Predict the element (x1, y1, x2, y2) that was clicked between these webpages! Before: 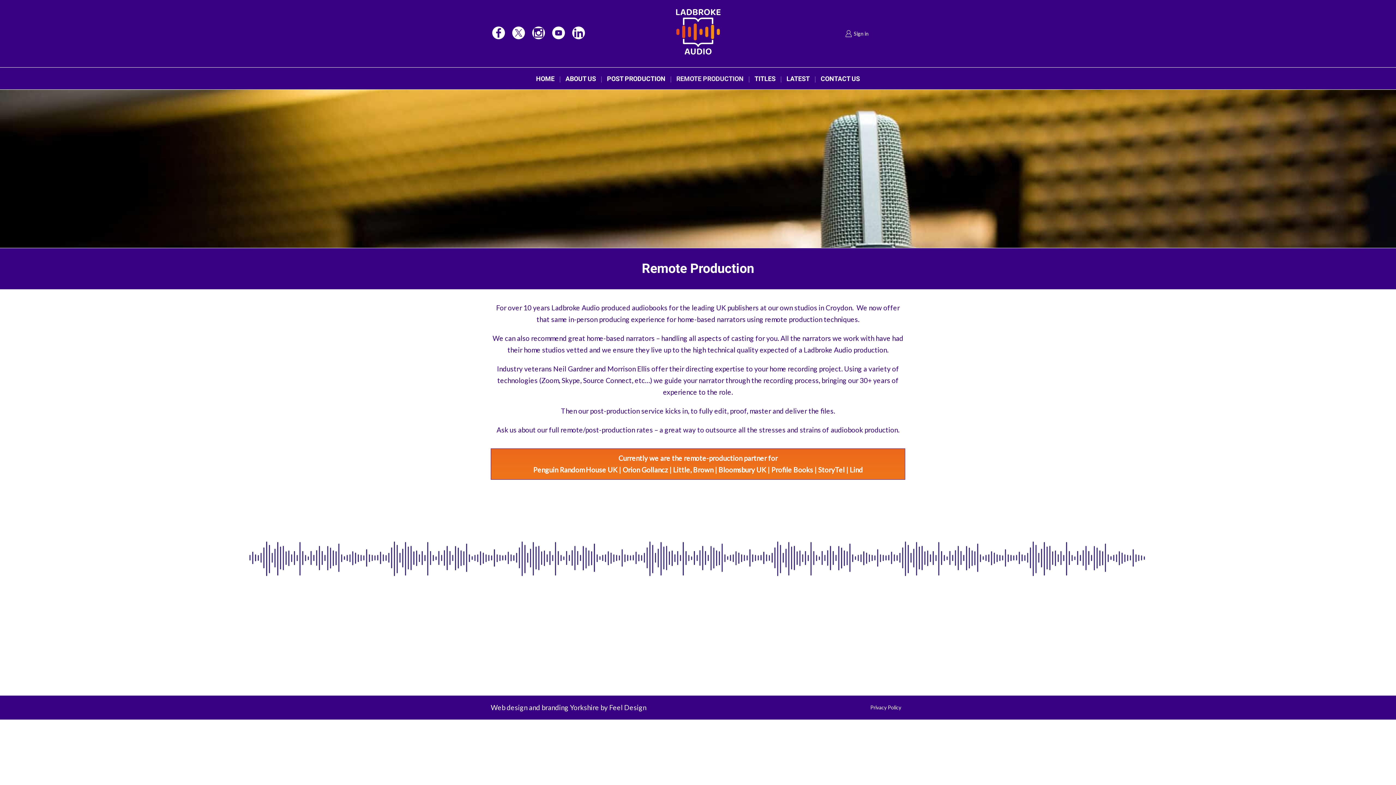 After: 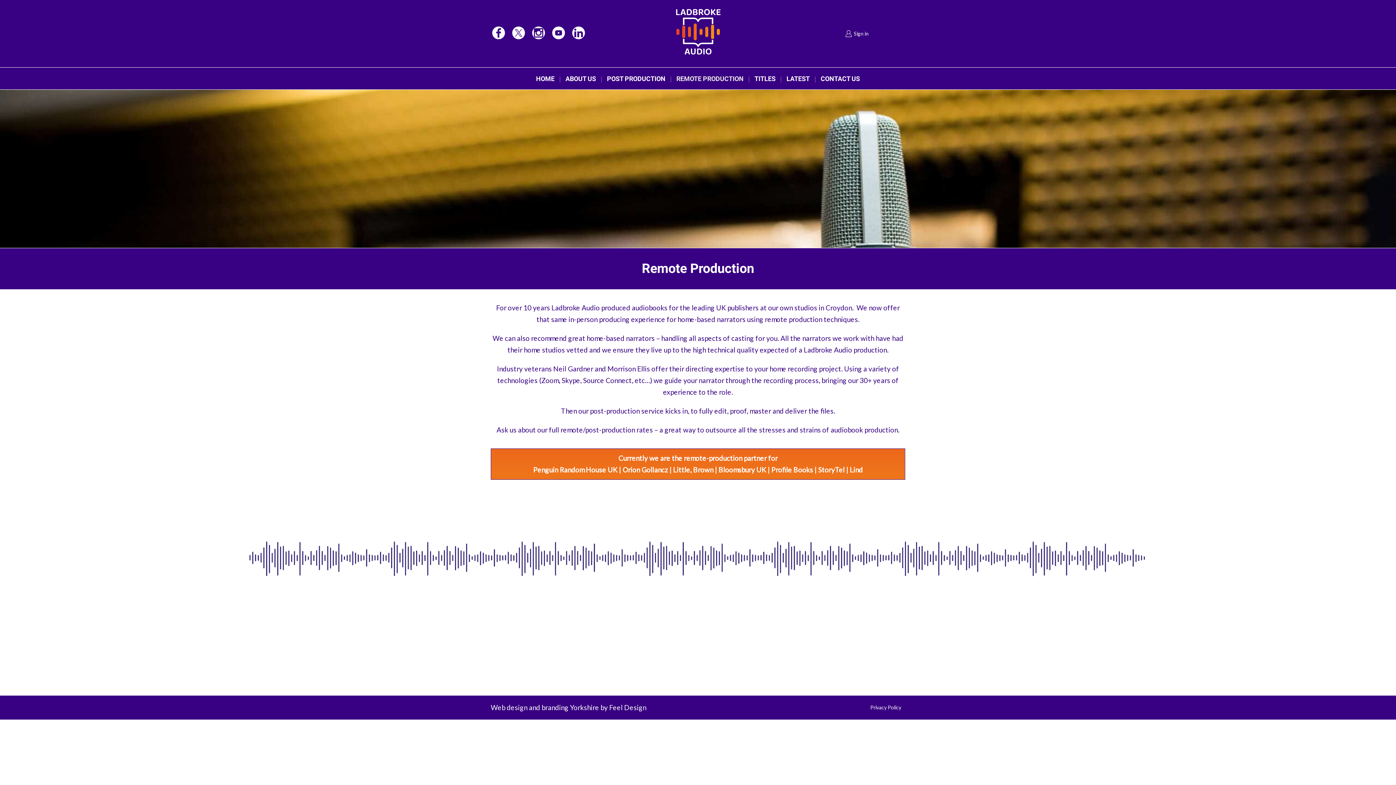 Action: bbox: (490, 703, 646, 711) label: Web design and branding Yorkshire by Feel Design